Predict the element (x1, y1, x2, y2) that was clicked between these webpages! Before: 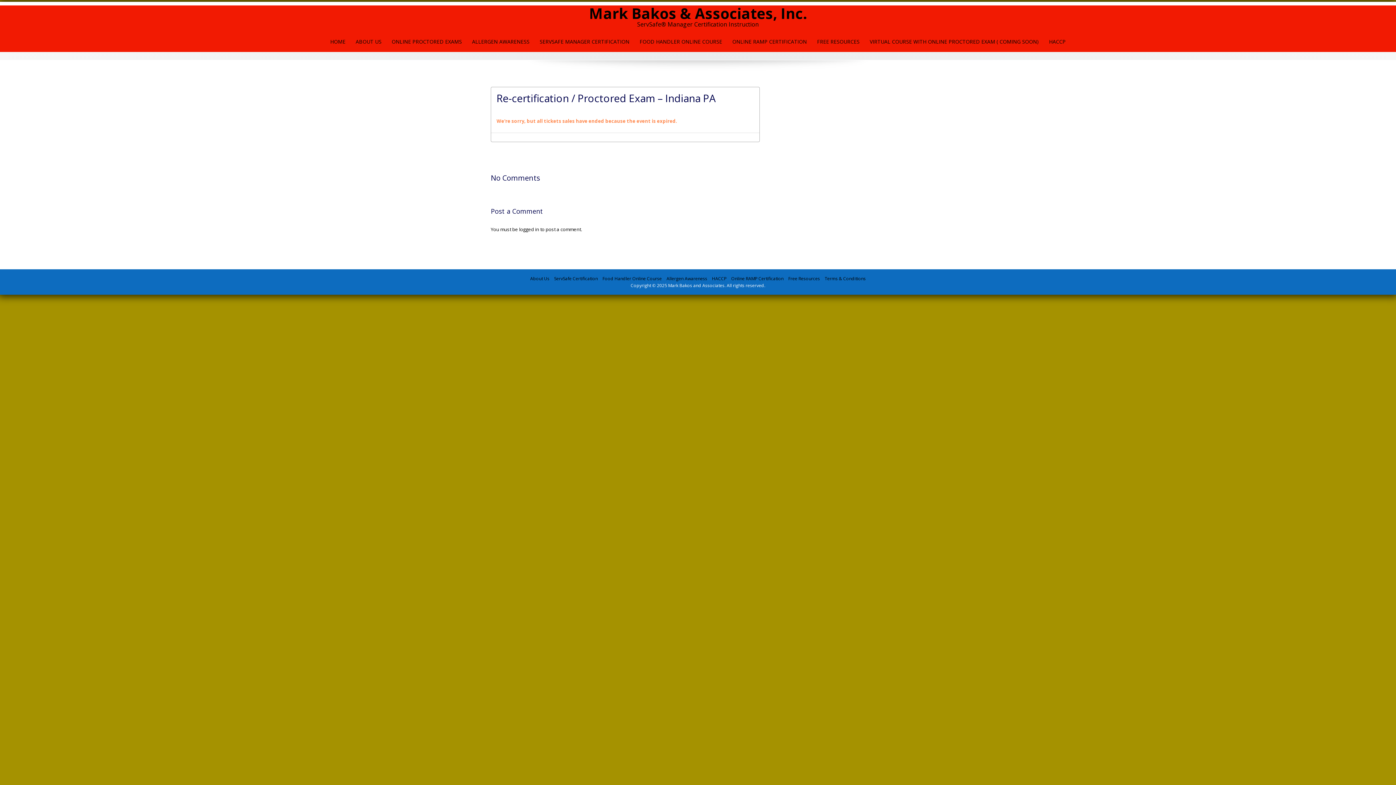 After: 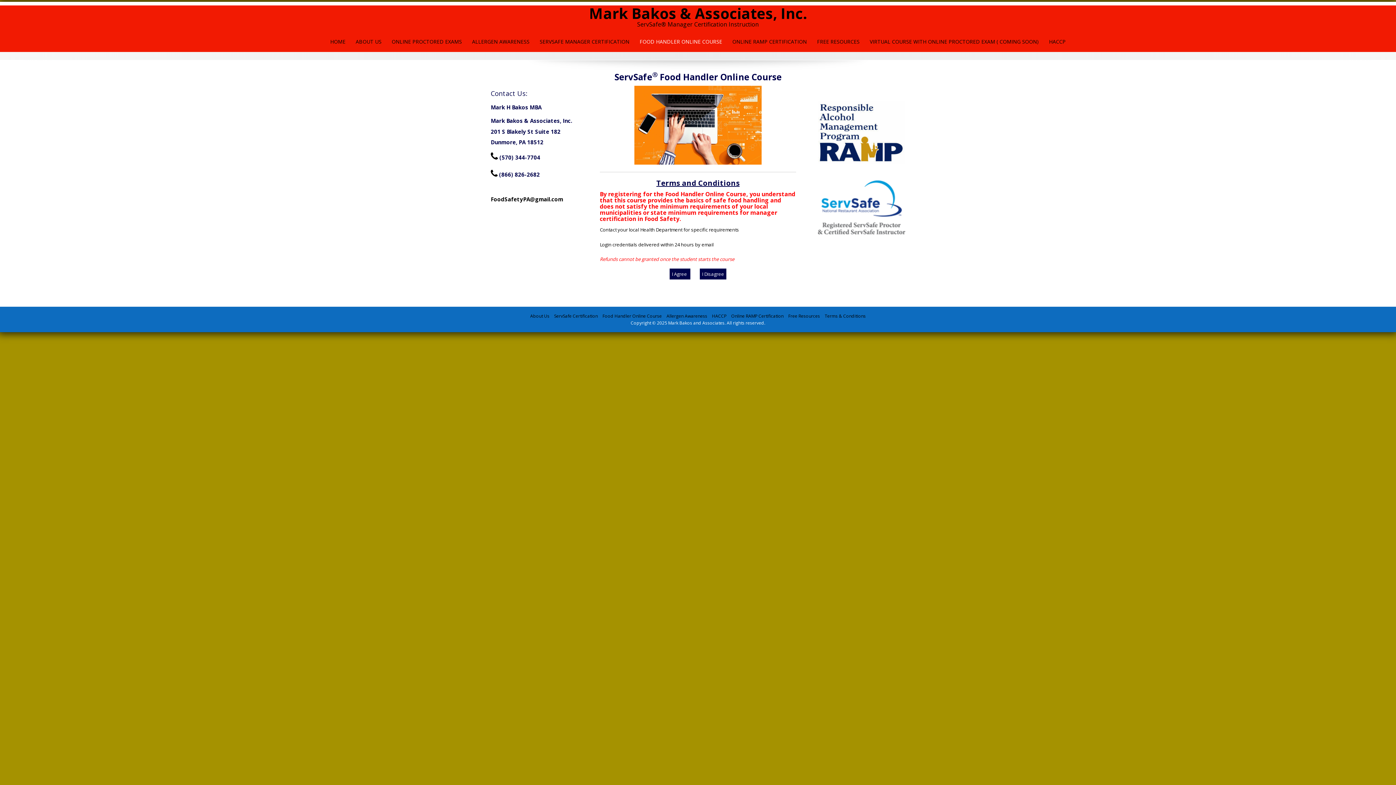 Action: bbox: (602, 275, 662, 281) label: Food Handler Online Course